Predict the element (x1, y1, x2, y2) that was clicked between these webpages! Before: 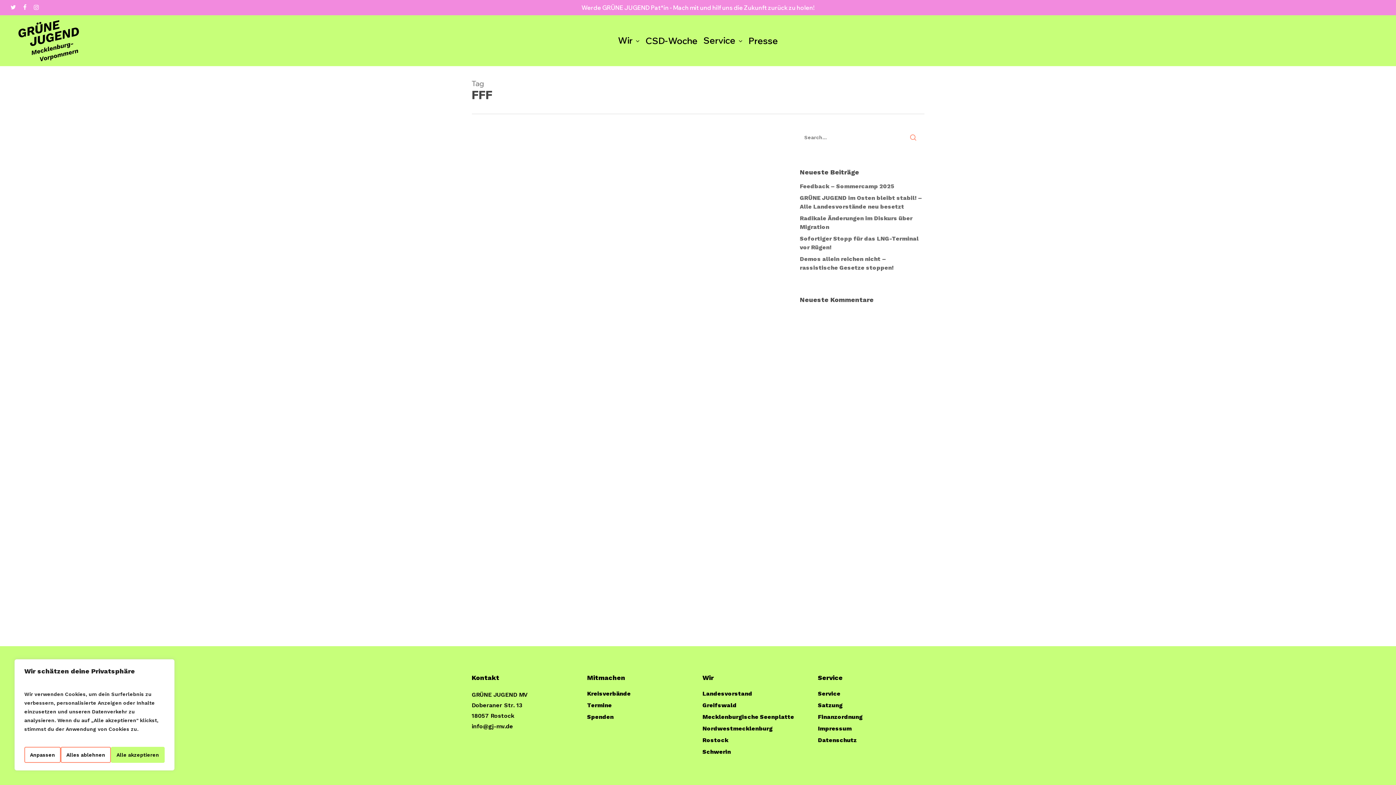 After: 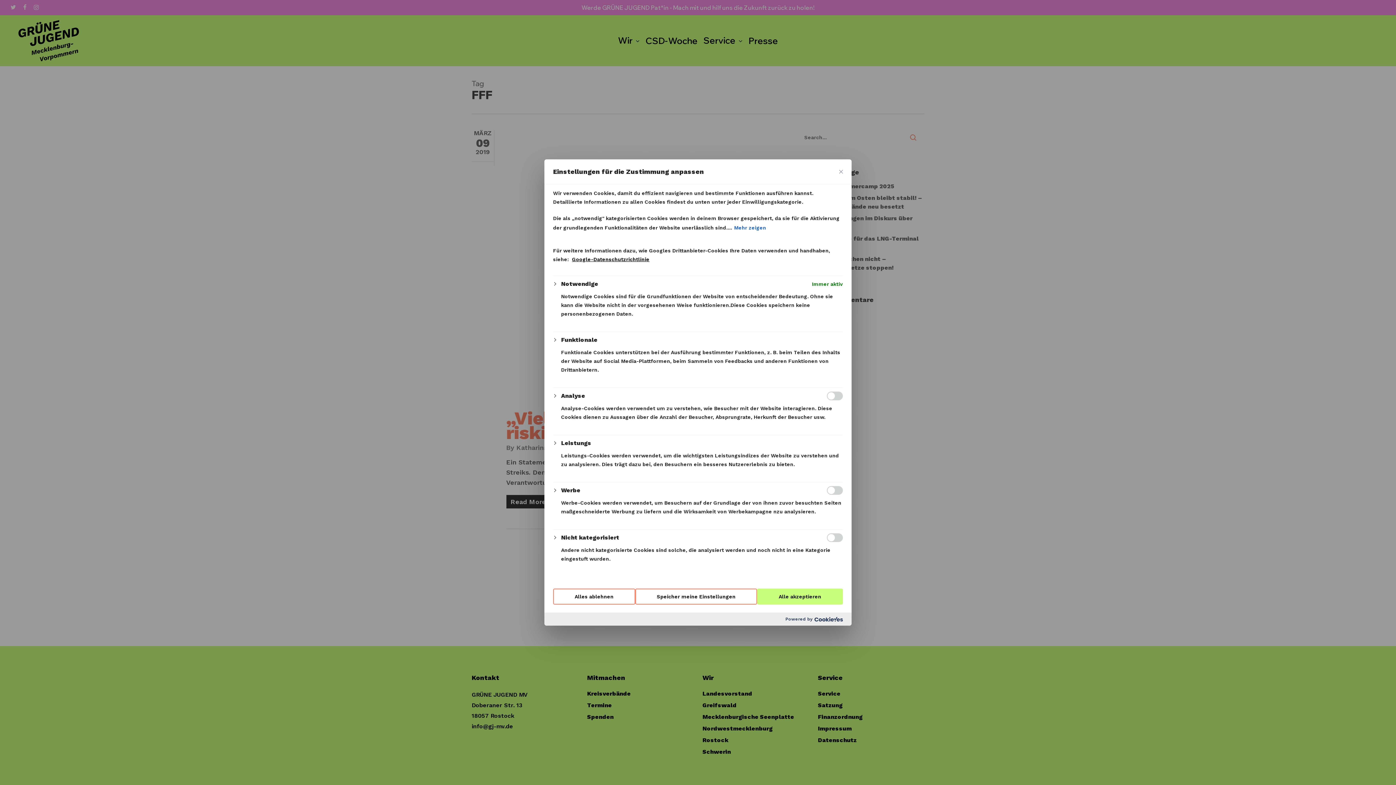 Action: label: Anpassen bbox: (24, 747, 60, 763)